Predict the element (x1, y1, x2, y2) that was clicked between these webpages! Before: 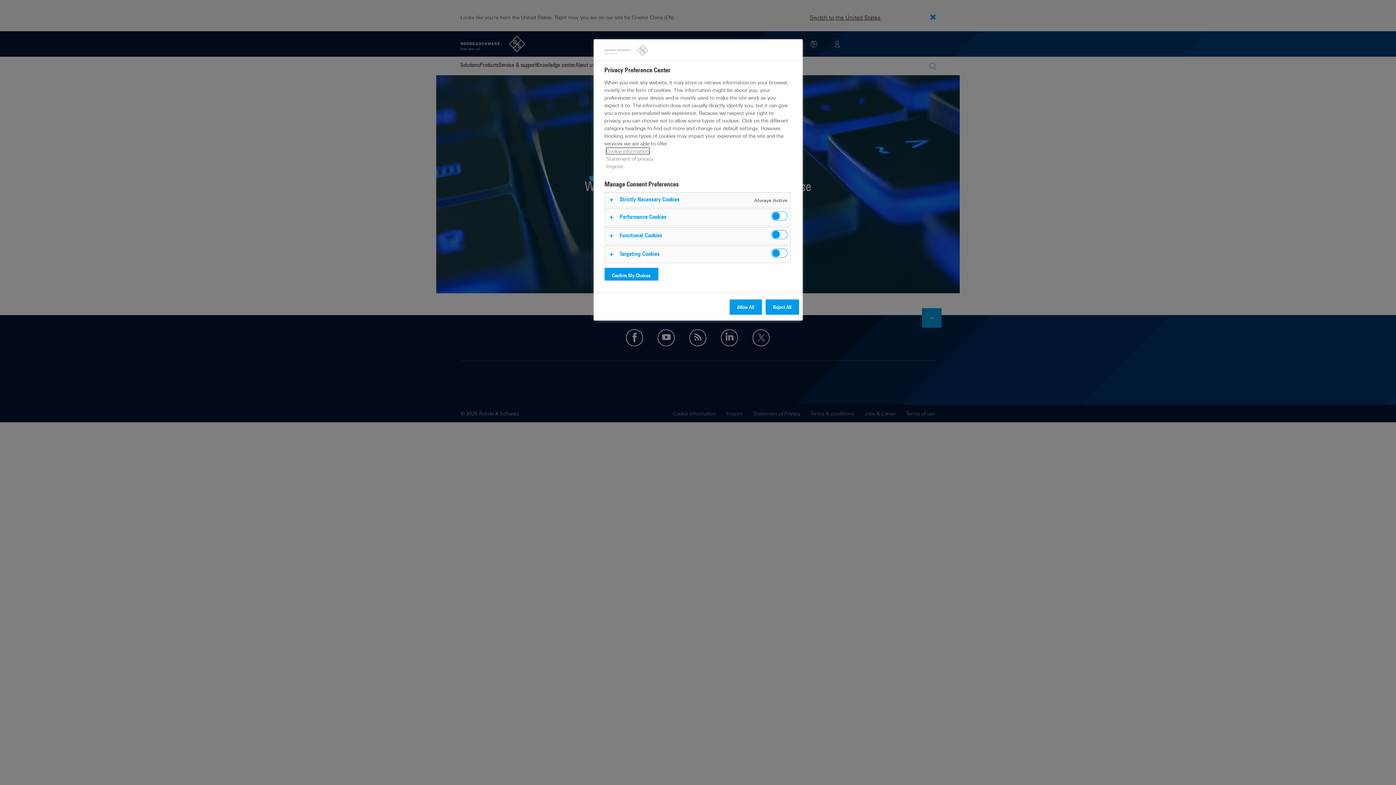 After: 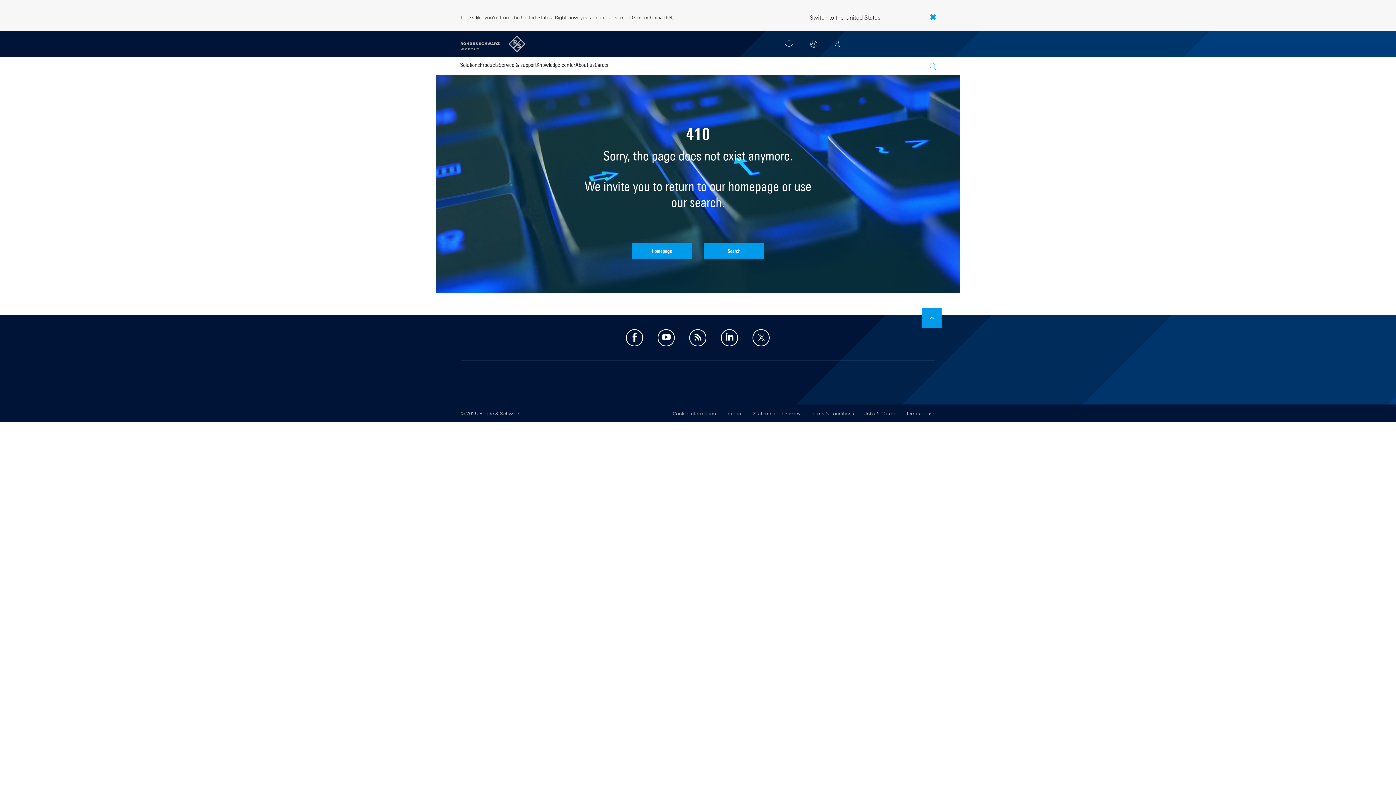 Action: label: Allow All bbox: (729, 299, 762, 314)